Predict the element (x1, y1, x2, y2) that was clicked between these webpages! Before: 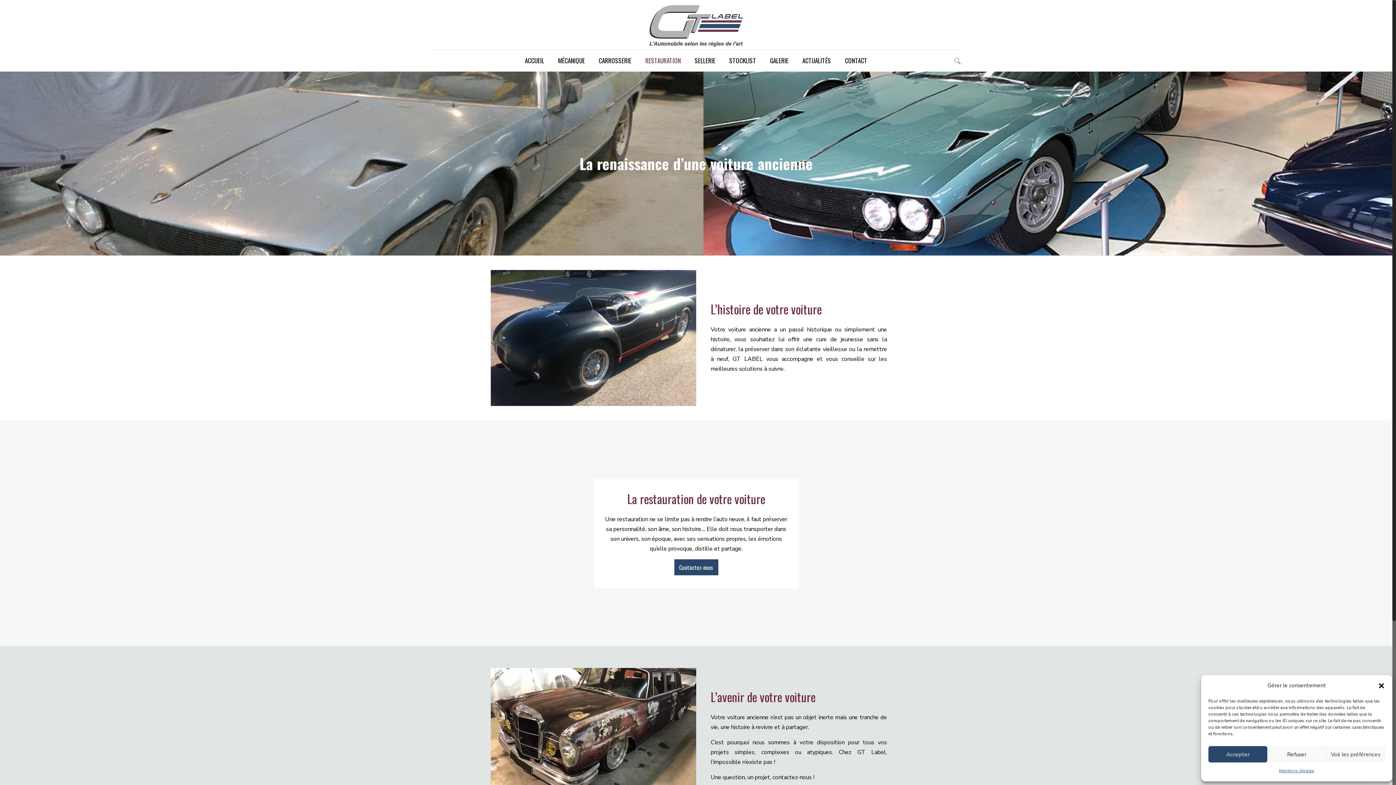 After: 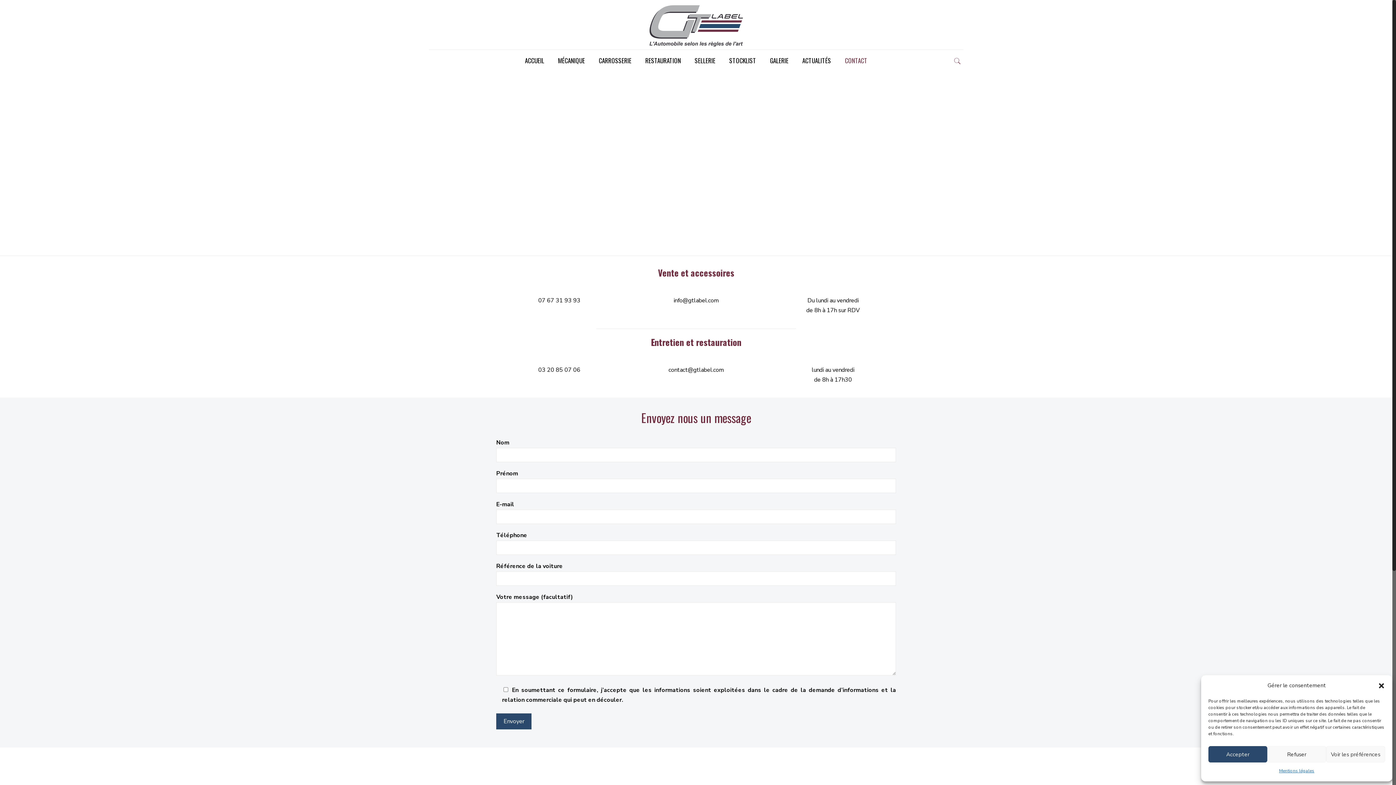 Action: bbox: (674, 559, 718, 575) label: Contactez-nous